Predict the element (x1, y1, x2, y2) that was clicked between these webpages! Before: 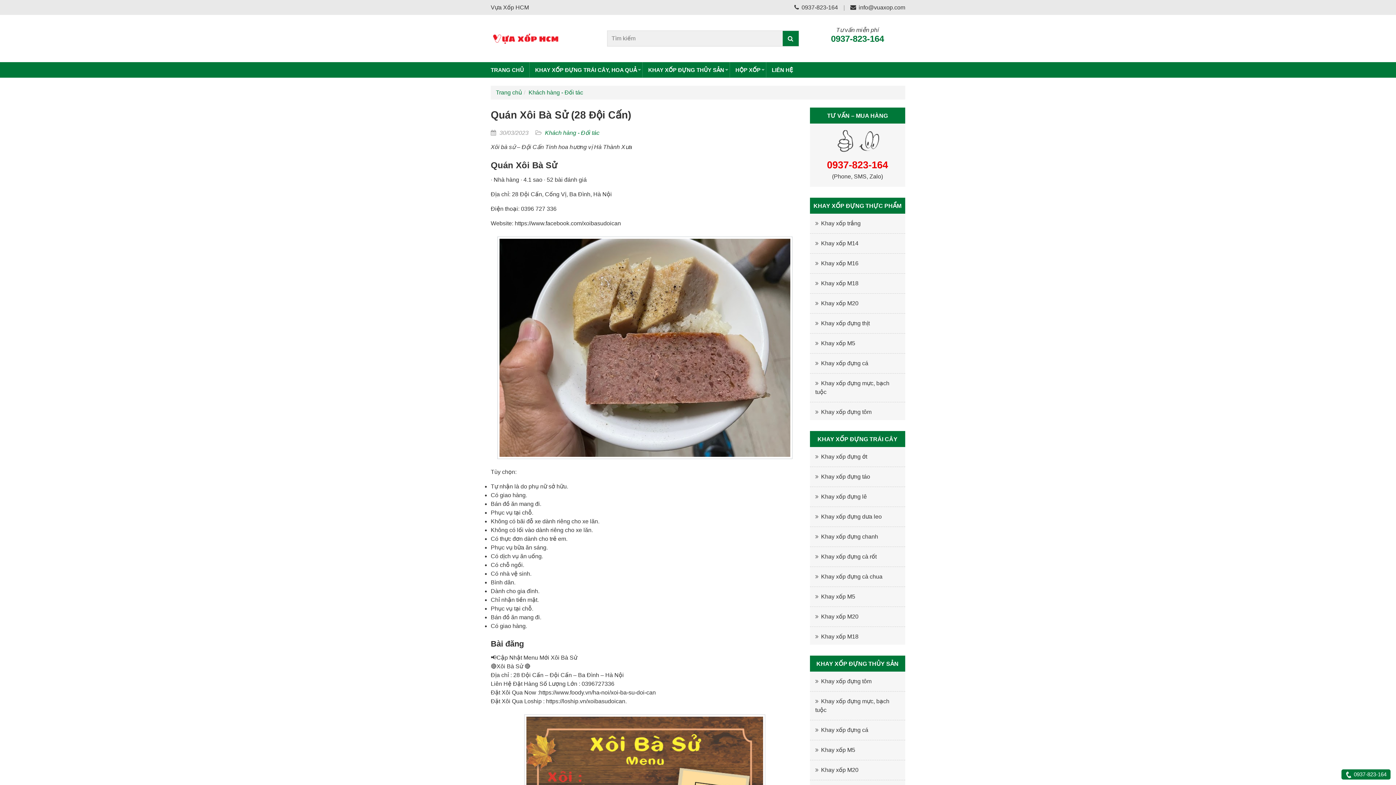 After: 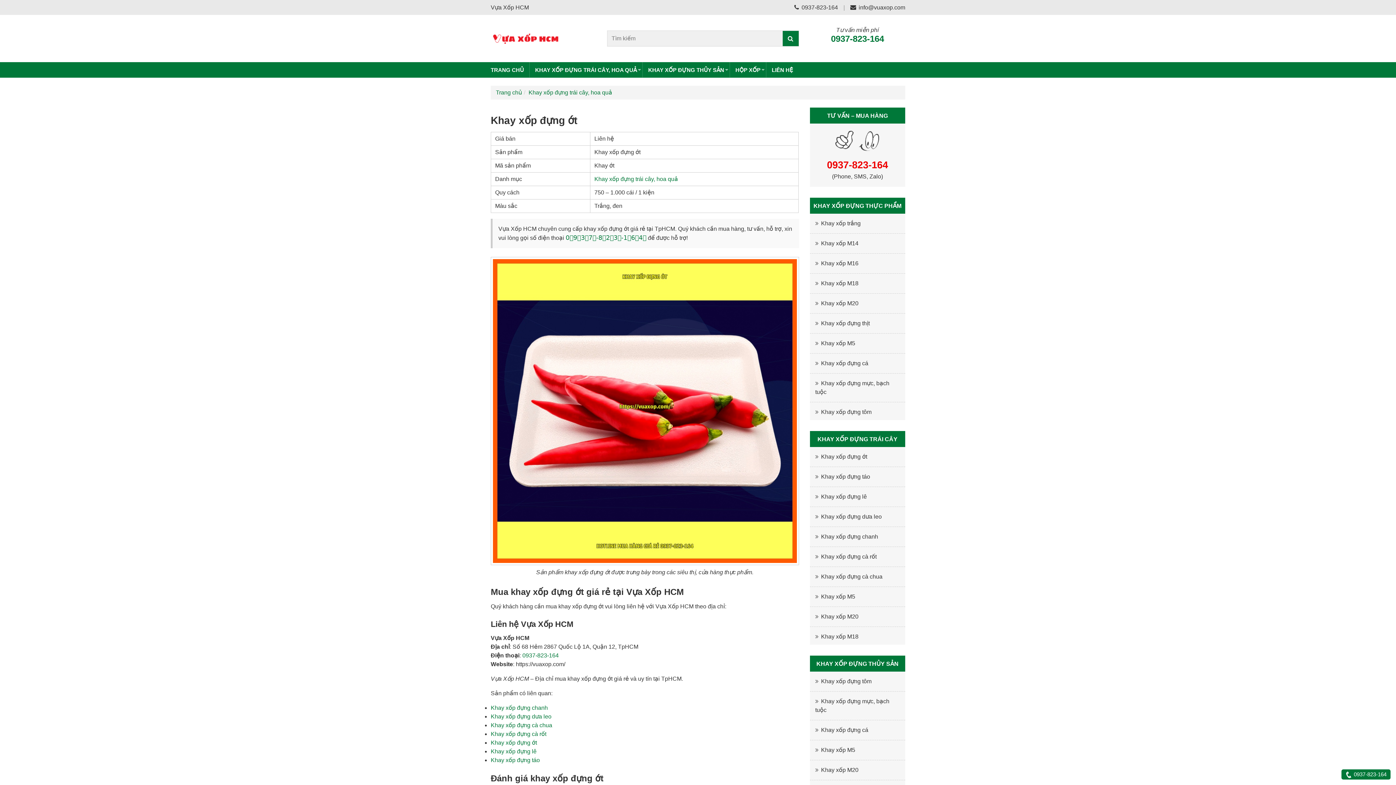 Action: bbox: (815, 453, 867, 460) label: Khay xốp đựng ớt